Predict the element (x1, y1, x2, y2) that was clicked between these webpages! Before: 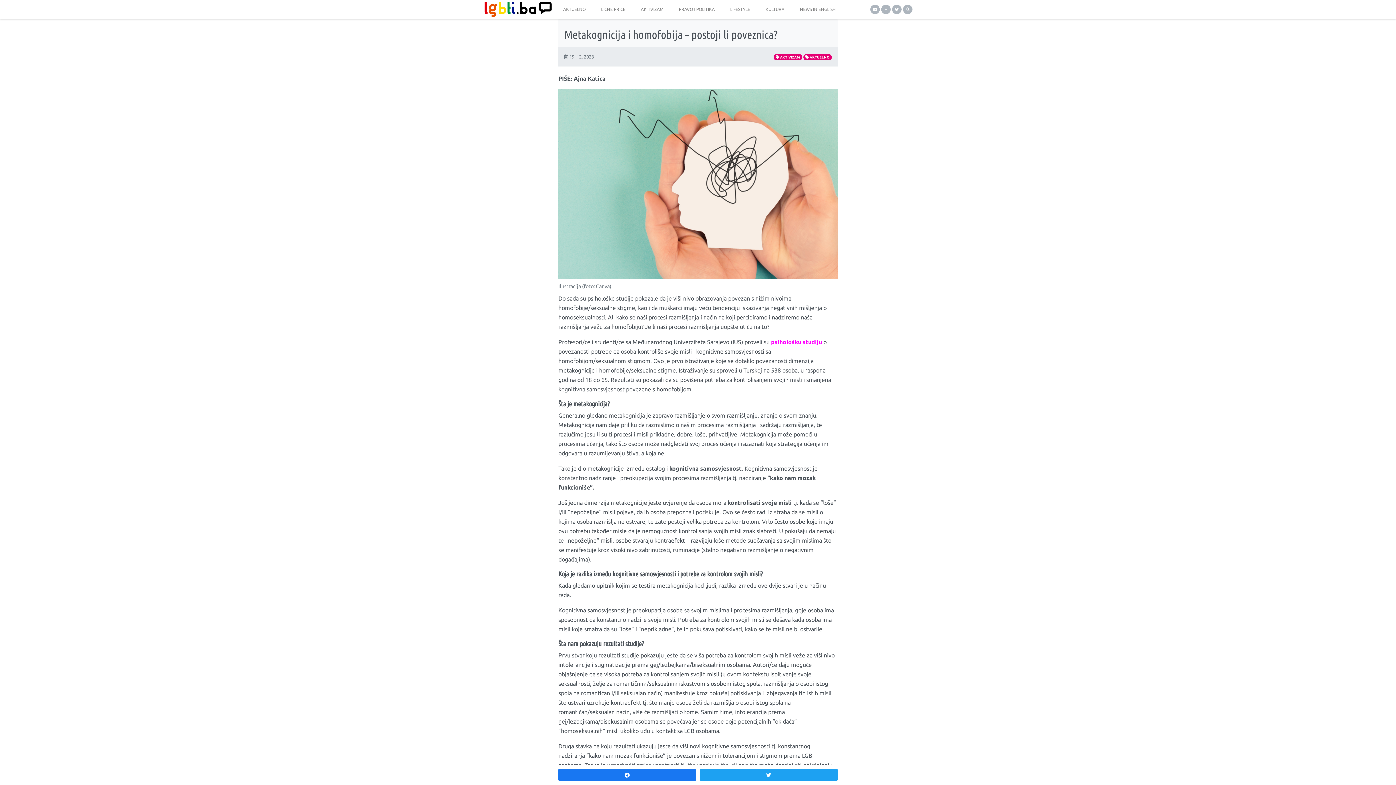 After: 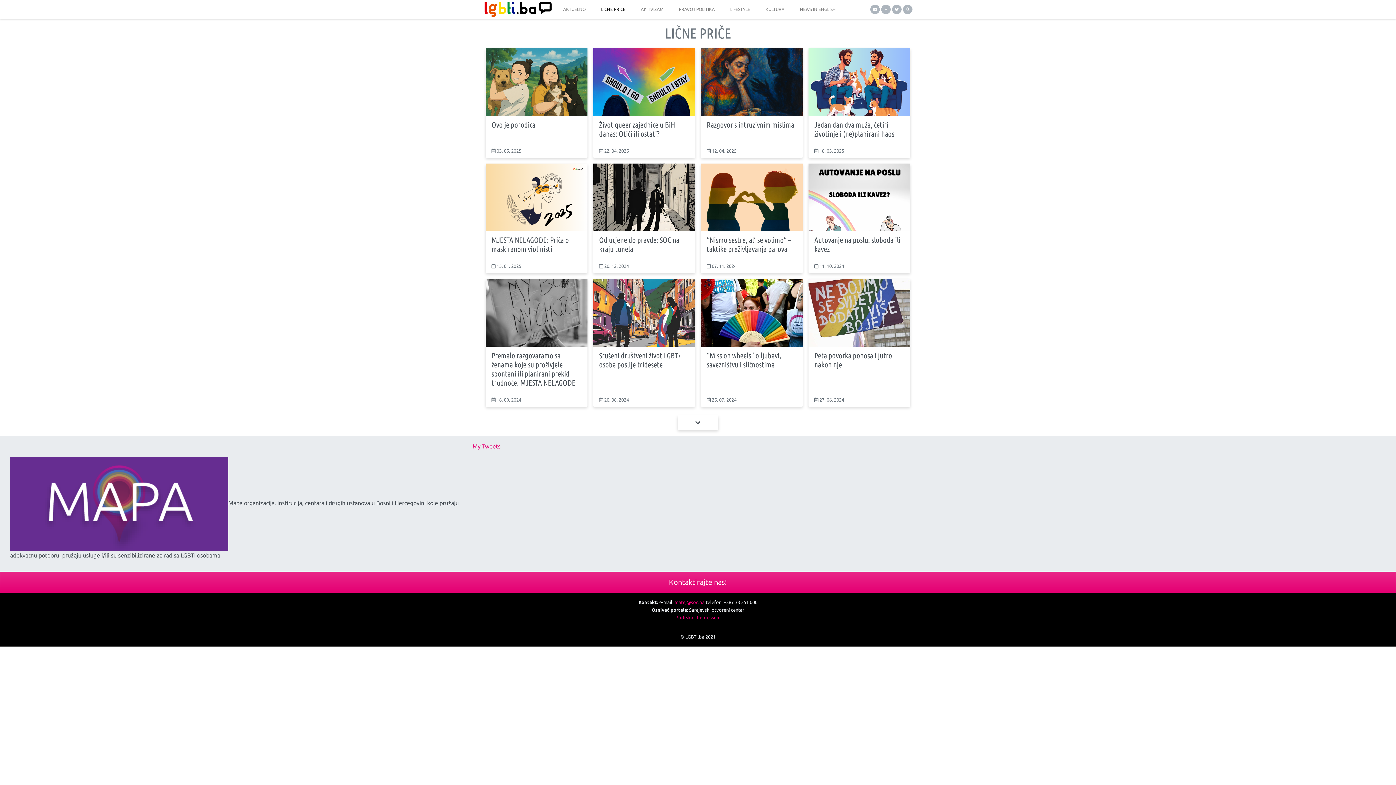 Action: bbox: (598, 0, 628, 18) label: LIČNE PRIČE